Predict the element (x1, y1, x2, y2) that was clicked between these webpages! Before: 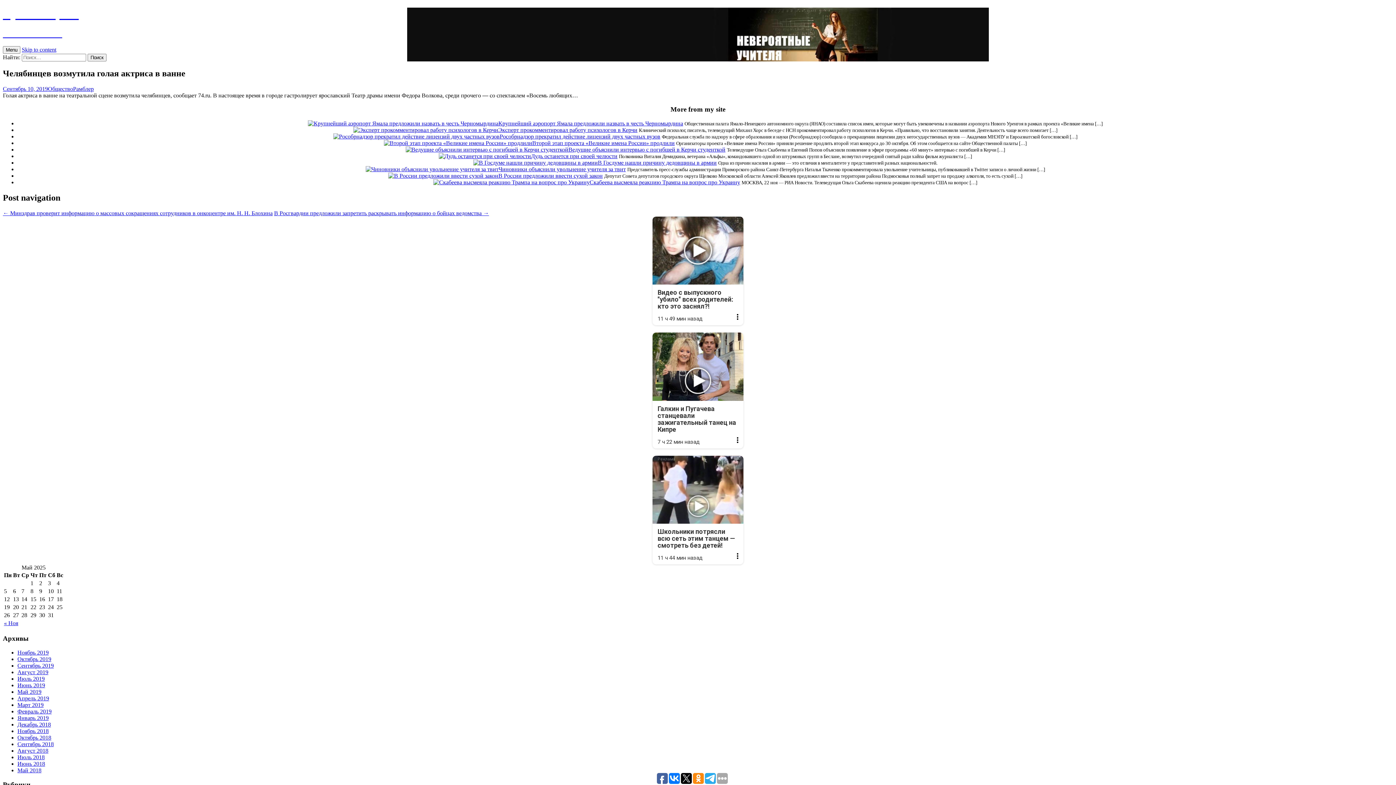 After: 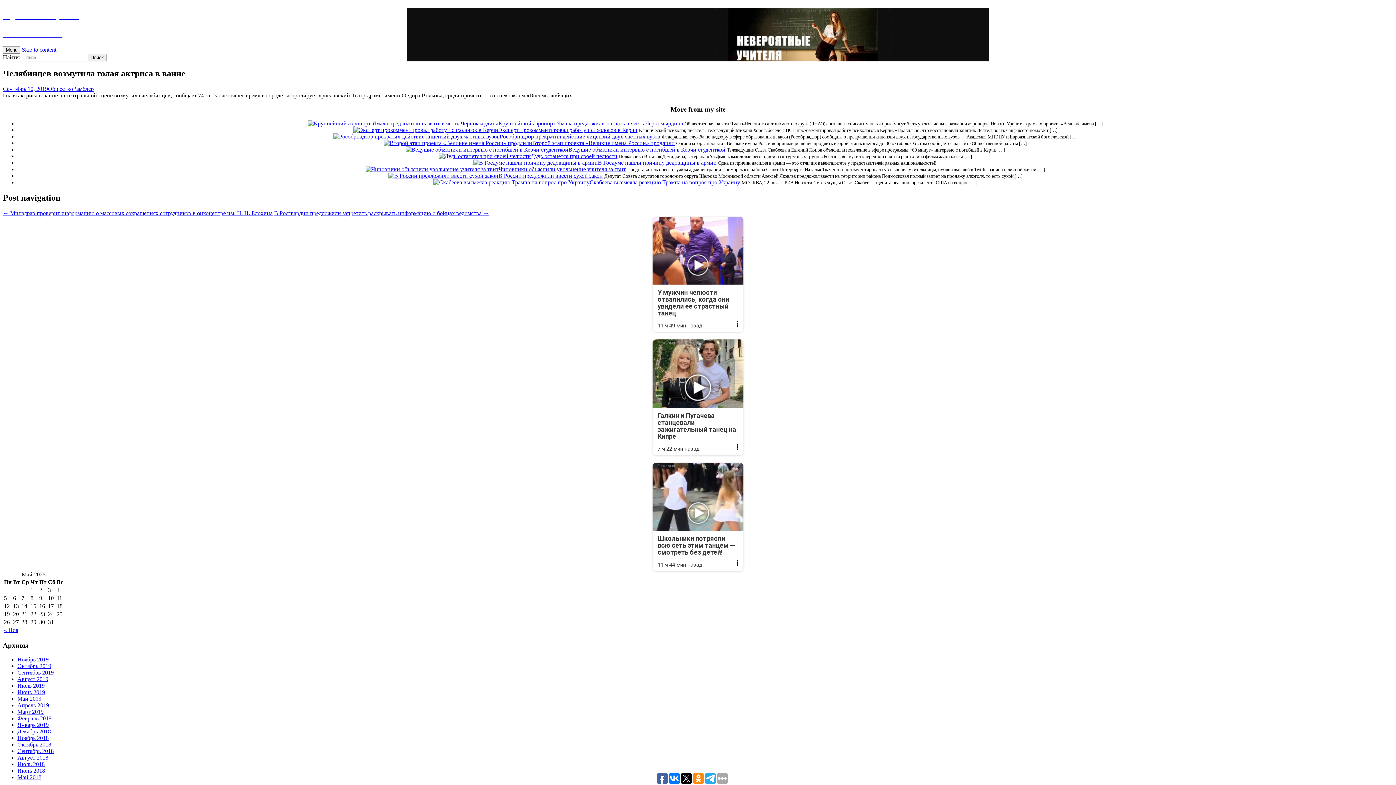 Action: bbox: (652, 216, 743, 325) label: Реклама
Видео с выпускного "убило" всех родителей: кто это заснял?!
11 ч 49 мин назад